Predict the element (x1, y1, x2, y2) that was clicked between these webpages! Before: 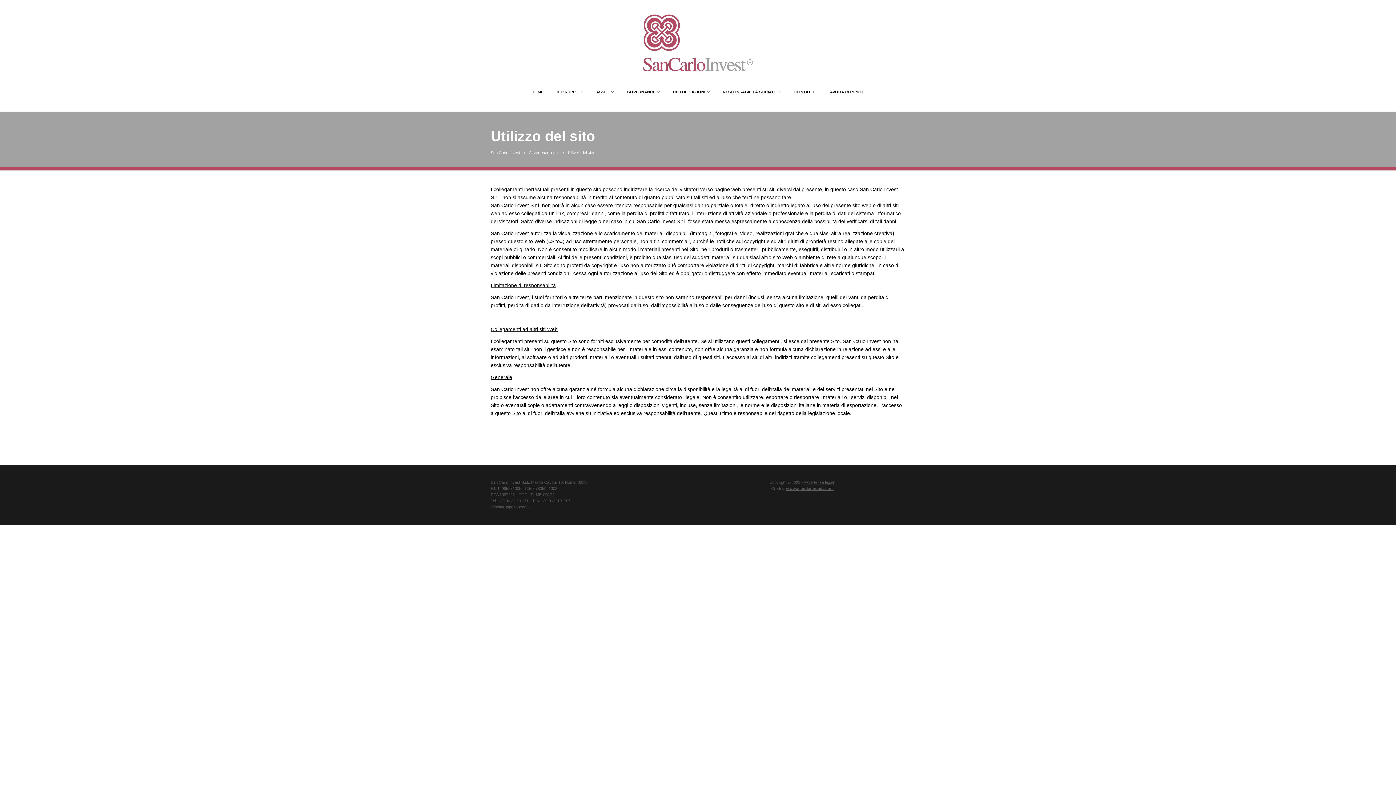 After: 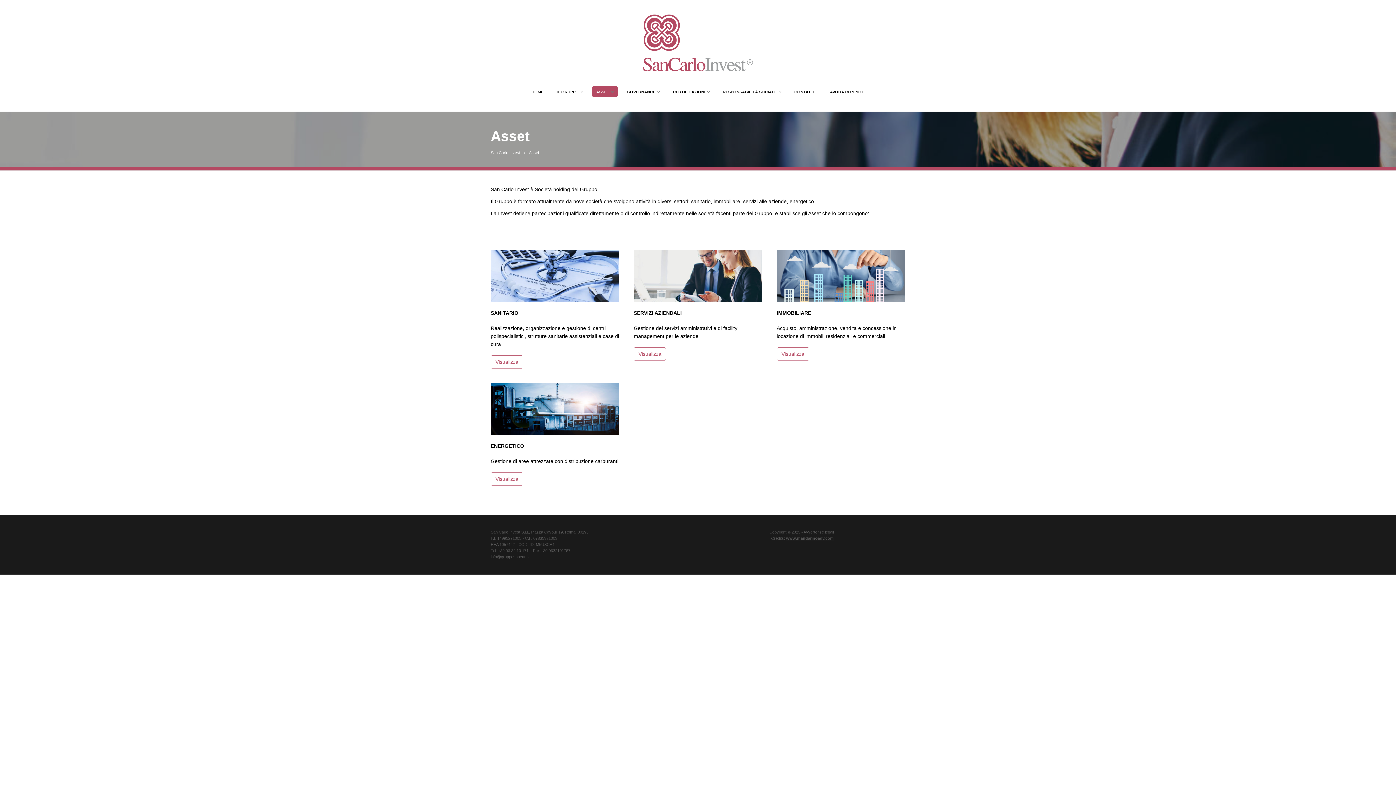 Action: bbox: (592, 86, 617, 97) label: ASSET